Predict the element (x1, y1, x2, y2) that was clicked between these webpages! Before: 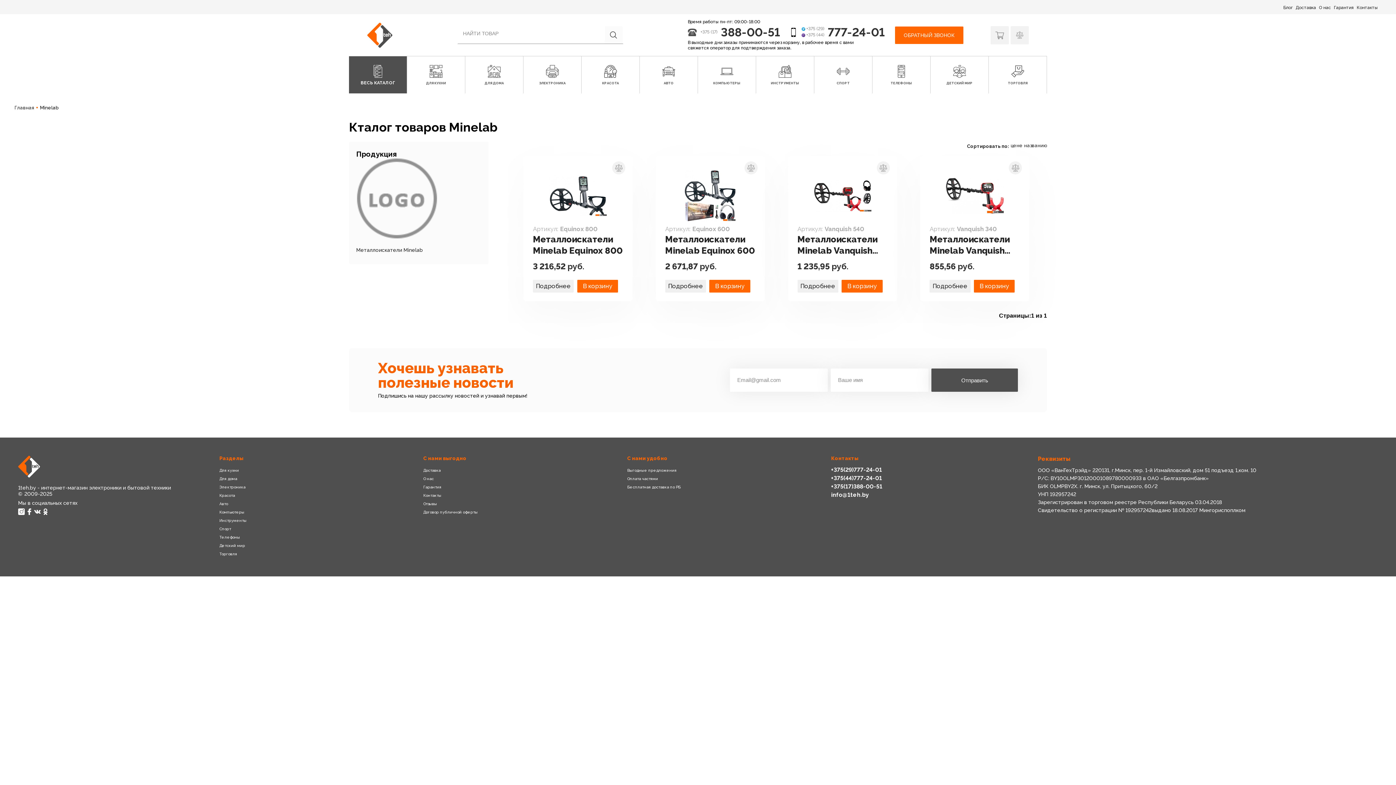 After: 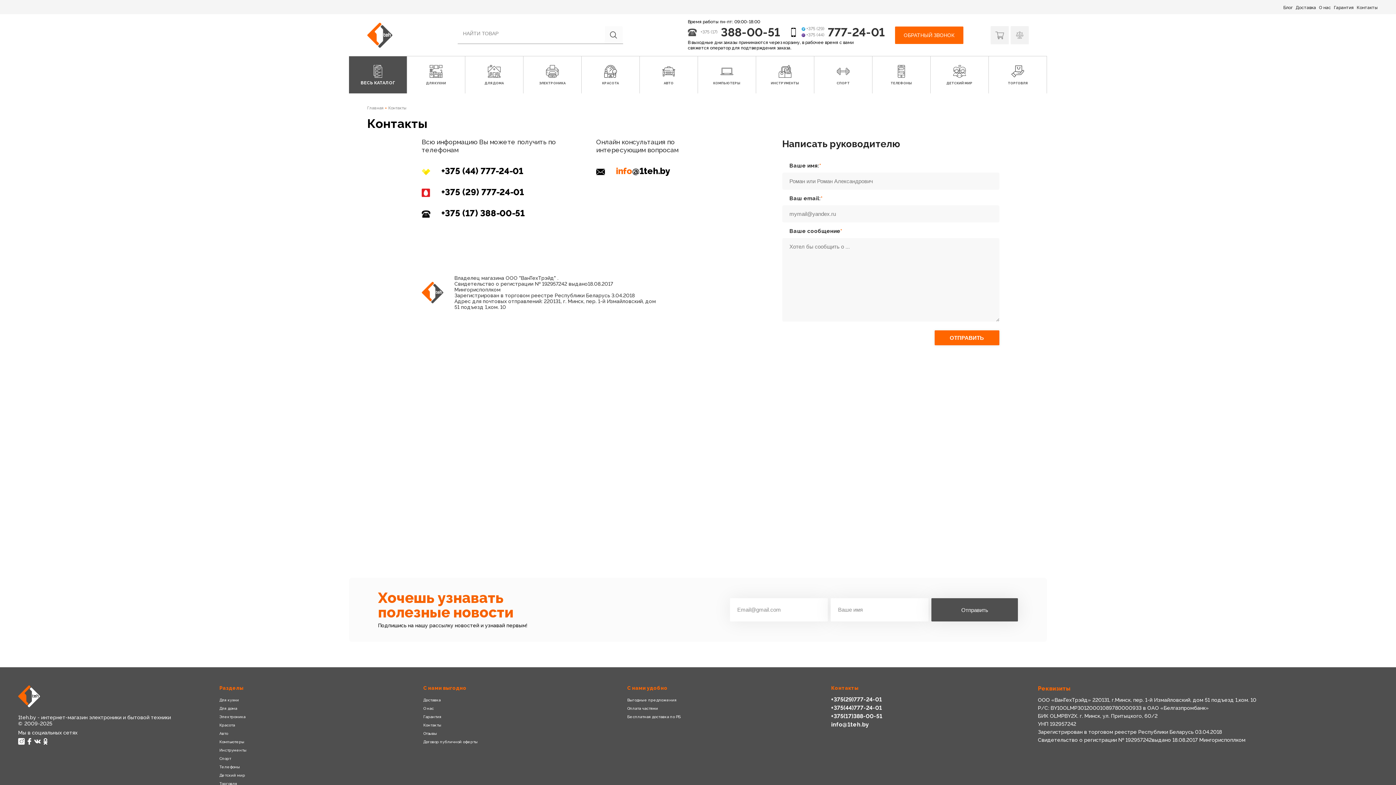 Action: label: Контакты bbox: (423, 493, 441, 497)